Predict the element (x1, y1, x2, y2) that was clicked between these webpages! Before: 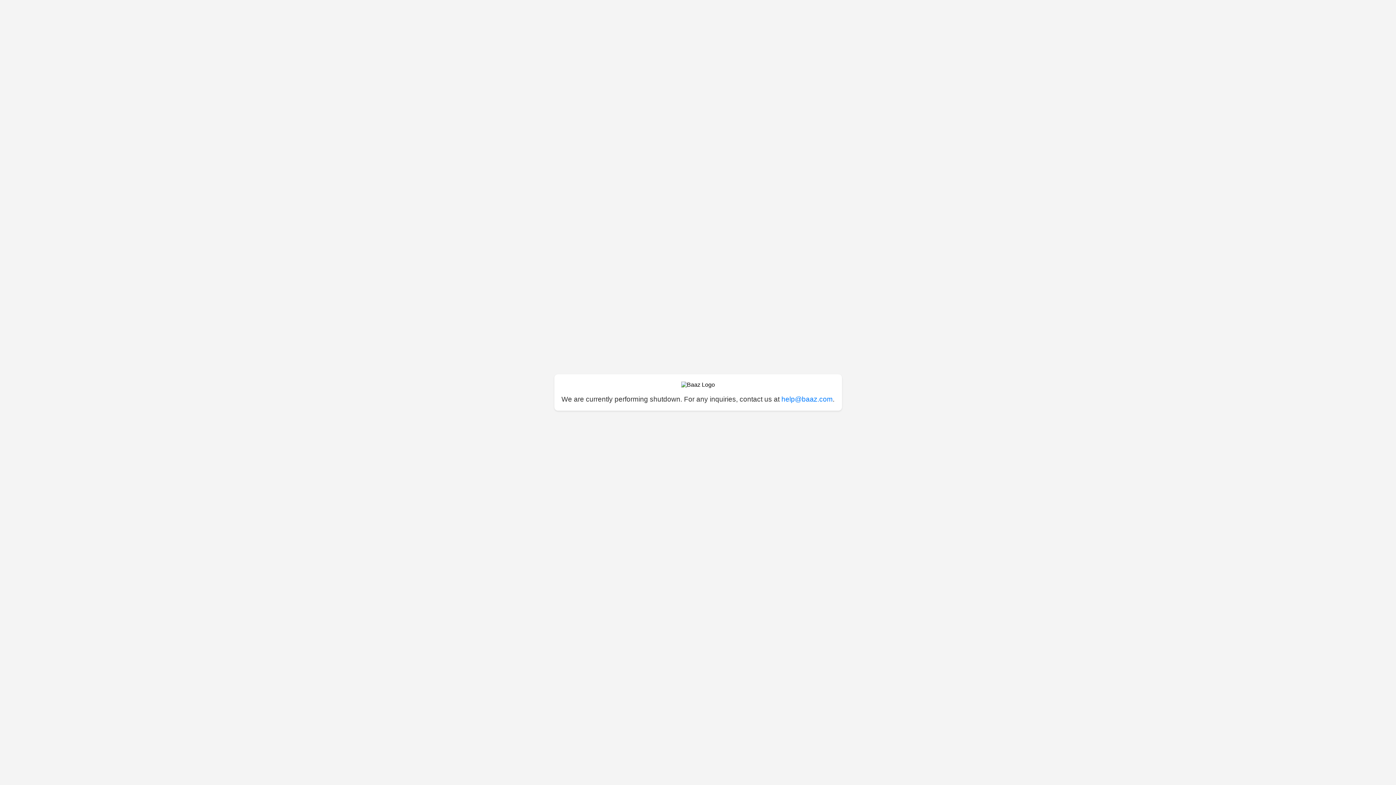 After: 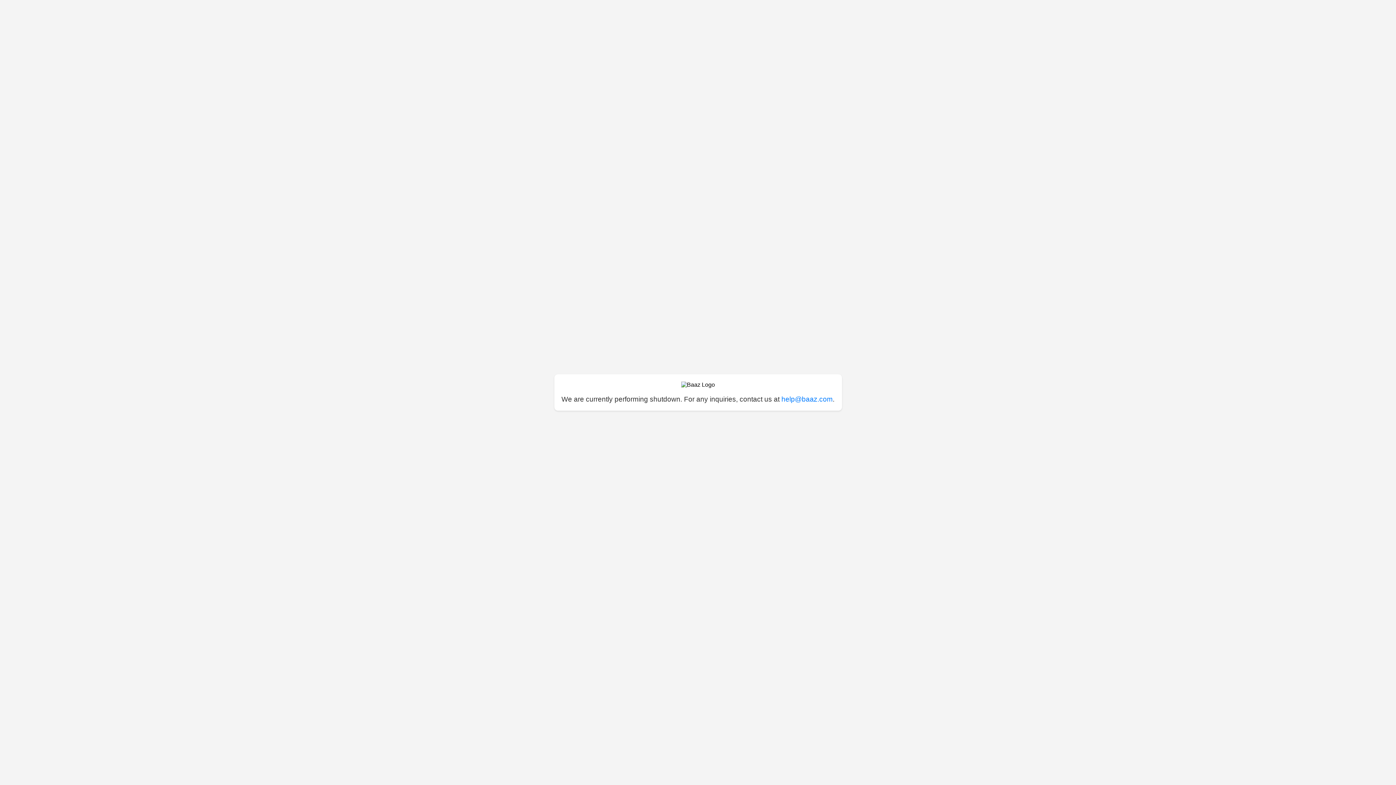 Action: bbox: (781, 395, 832, 403) label: help@baaz.com